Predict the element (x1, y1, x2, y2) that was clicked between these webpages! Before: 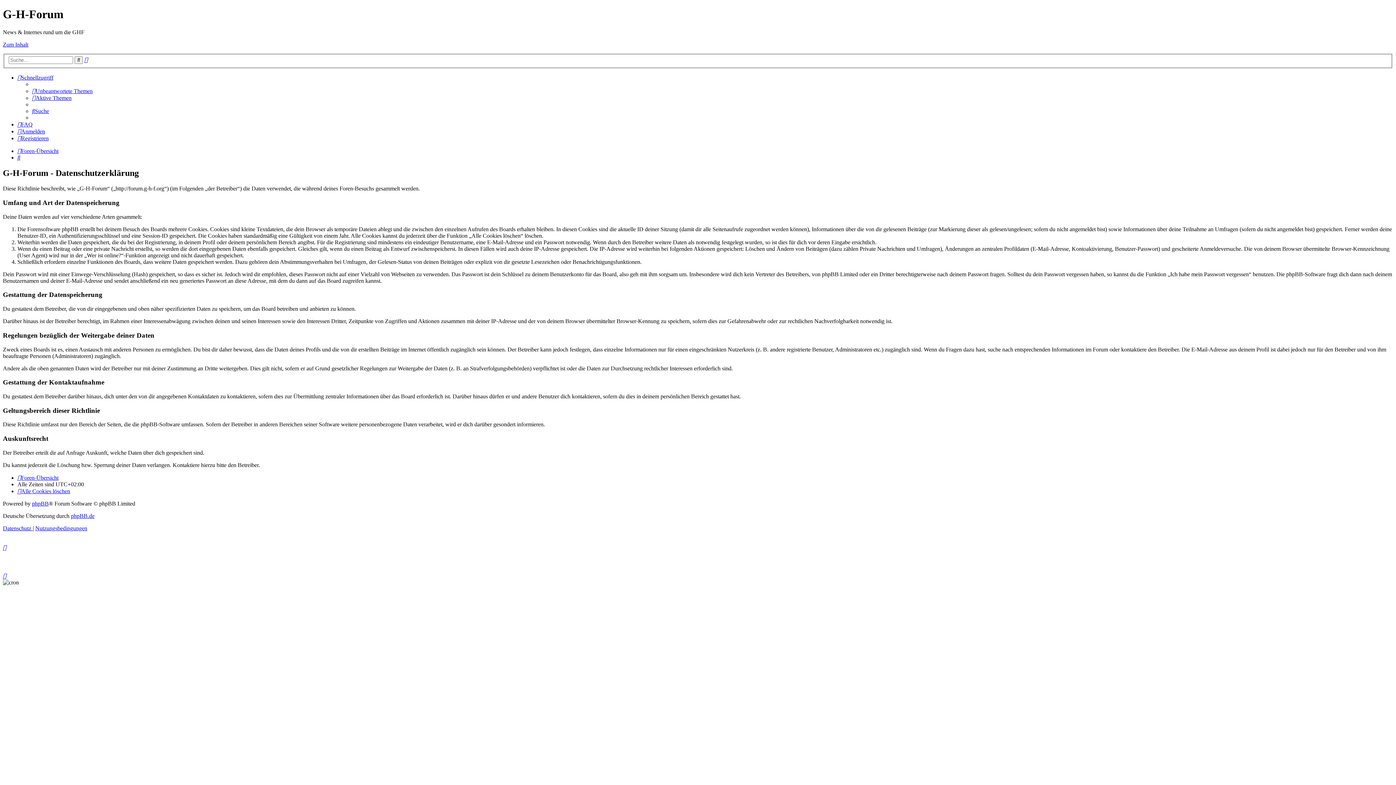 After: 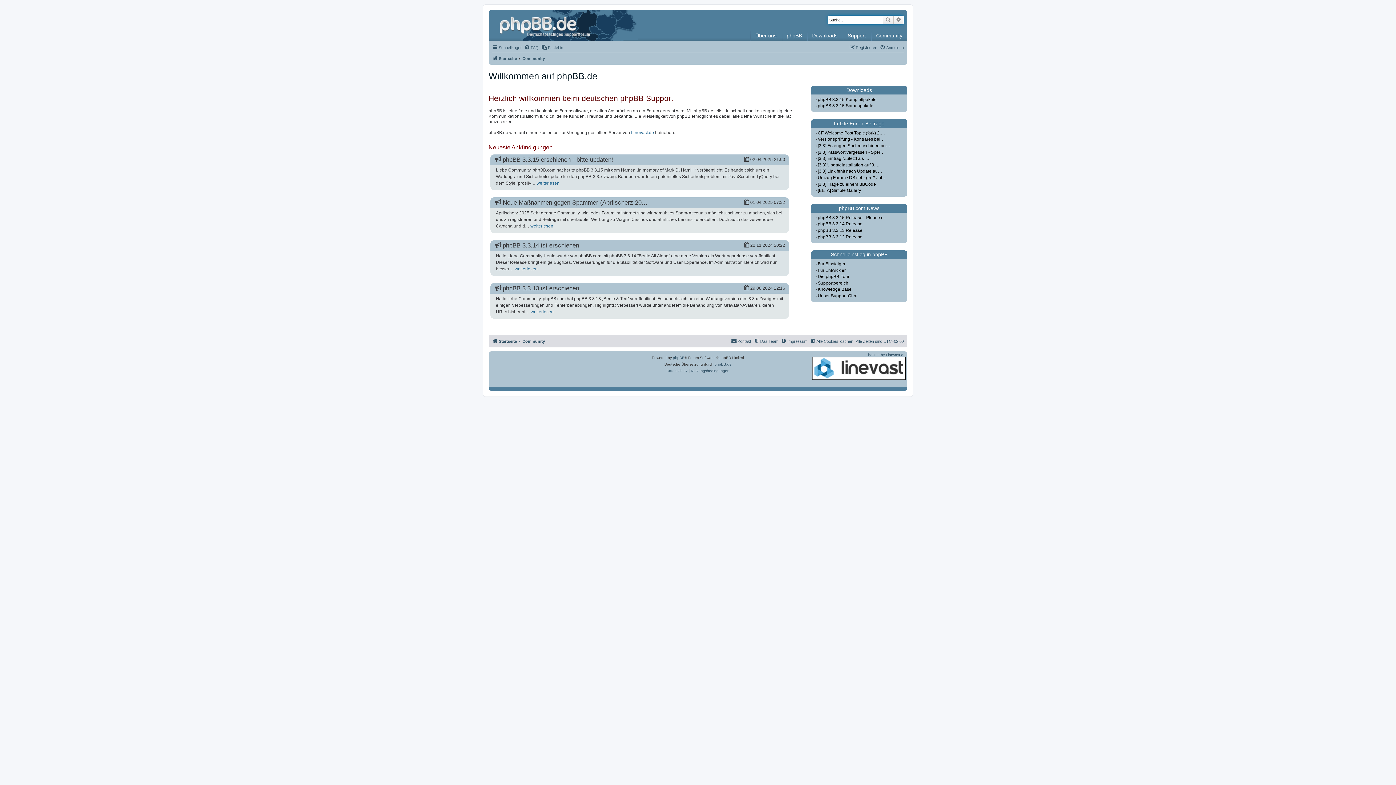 Action: bbox: (70, 513, 94, 519) label: phpBB.de